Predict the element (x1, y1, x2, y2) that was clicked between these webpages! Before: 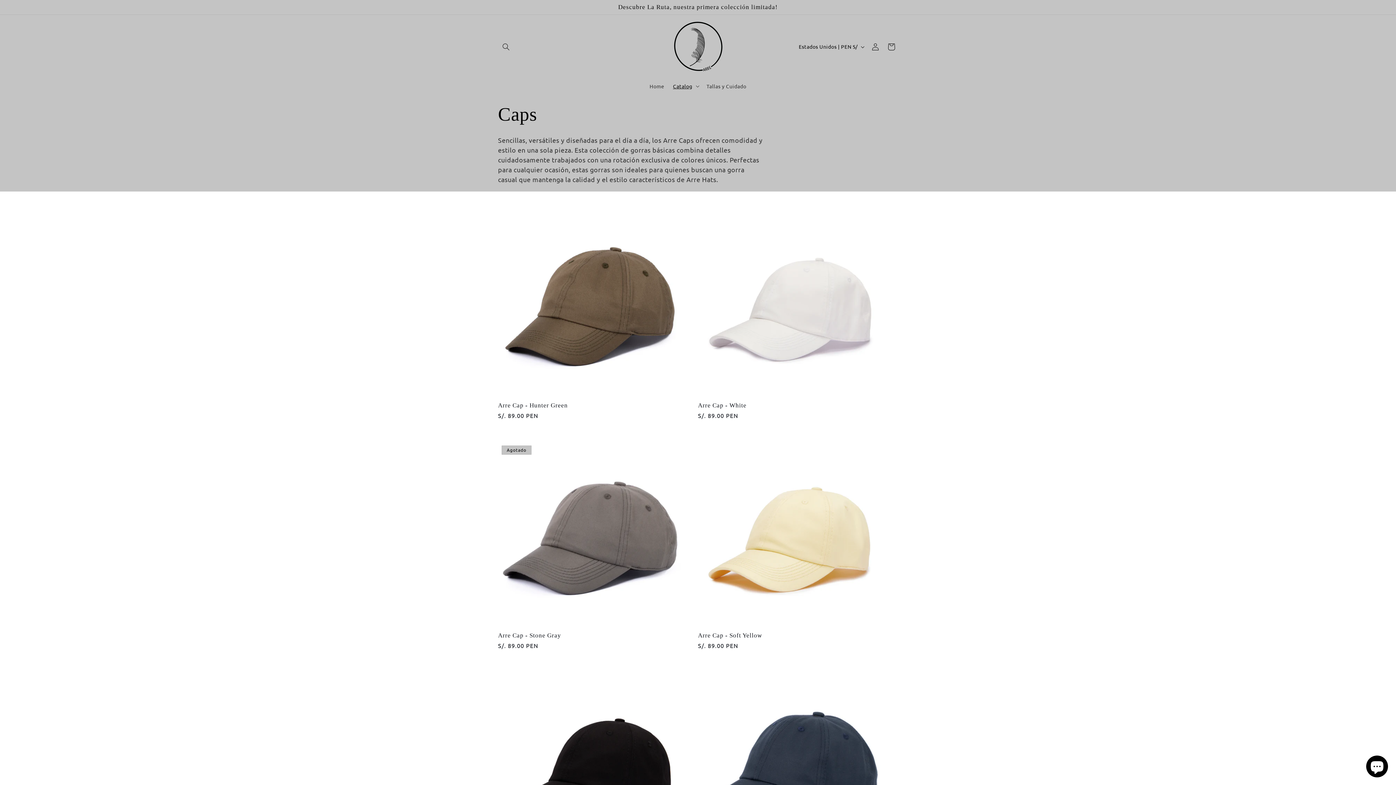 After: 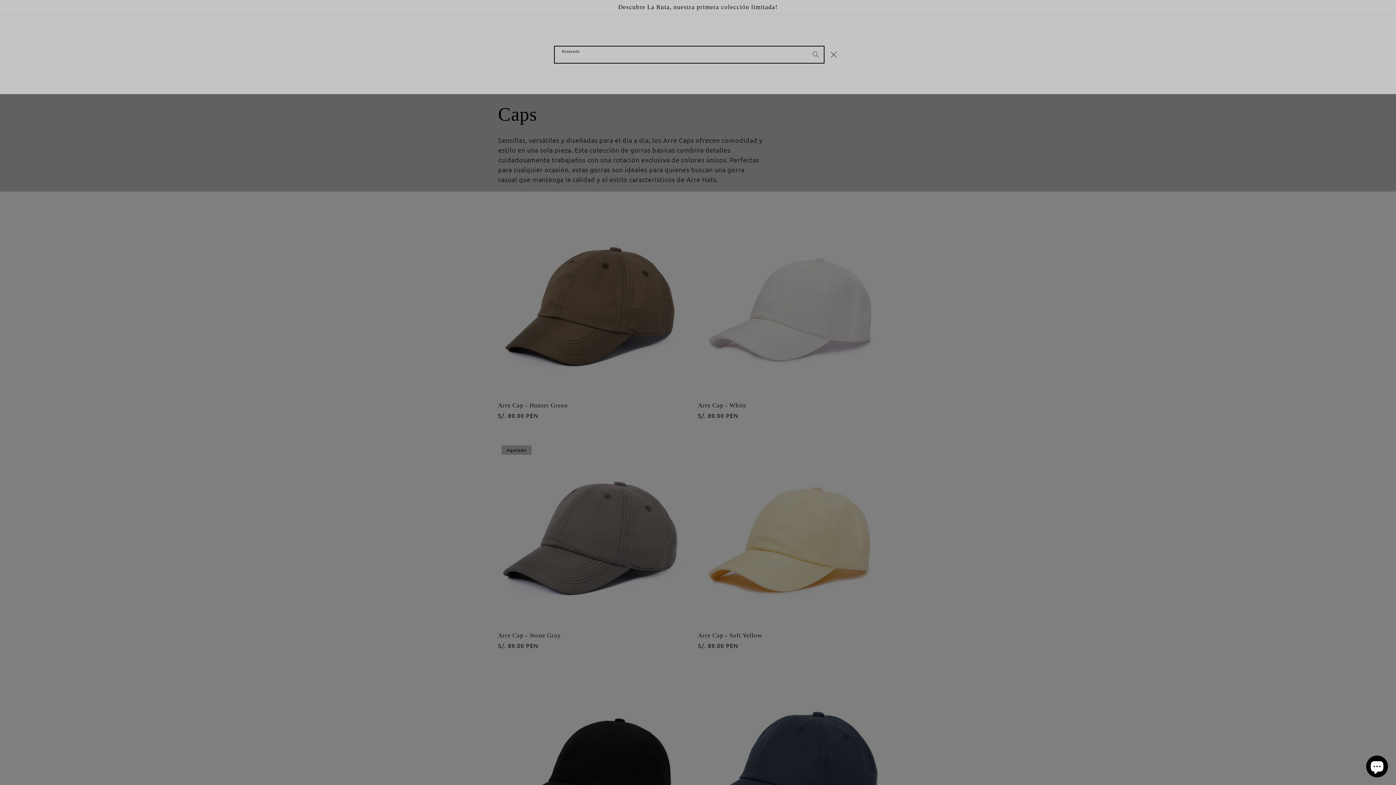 Action: bbox: (498, 38, 514, 54) label: Búsqueda